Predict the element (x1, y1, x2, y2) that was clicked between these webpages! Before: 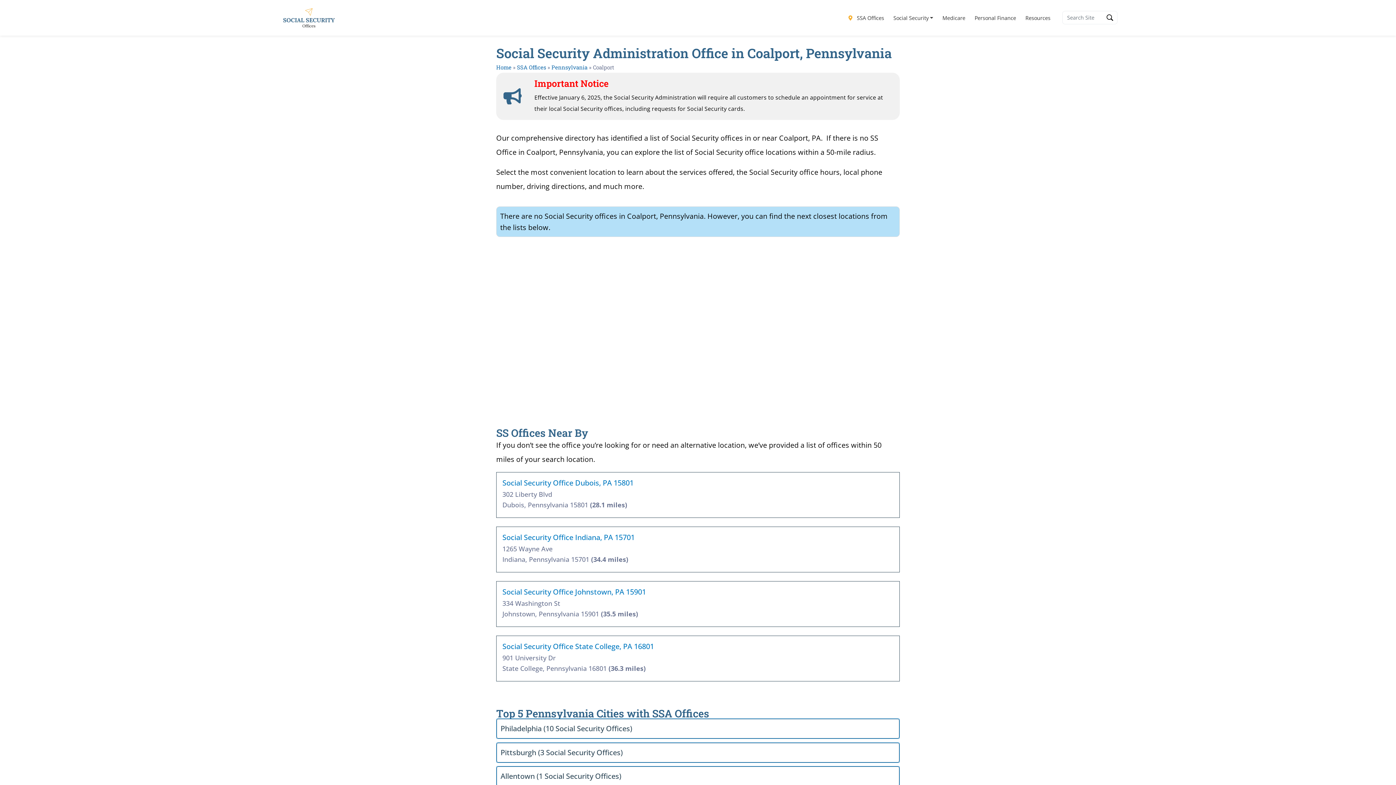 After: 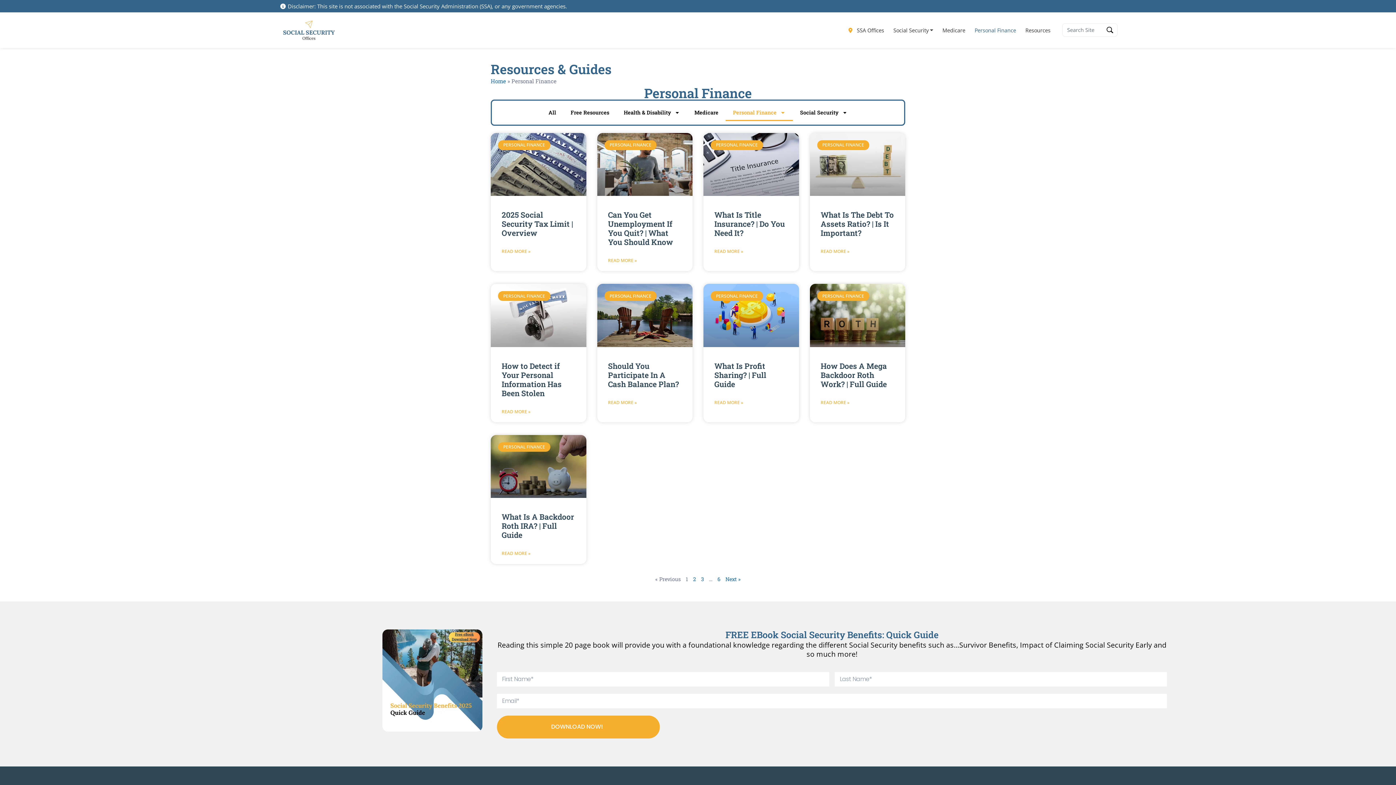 Action: bbox: (970, 10, 1021, 24) label: Personal Finance